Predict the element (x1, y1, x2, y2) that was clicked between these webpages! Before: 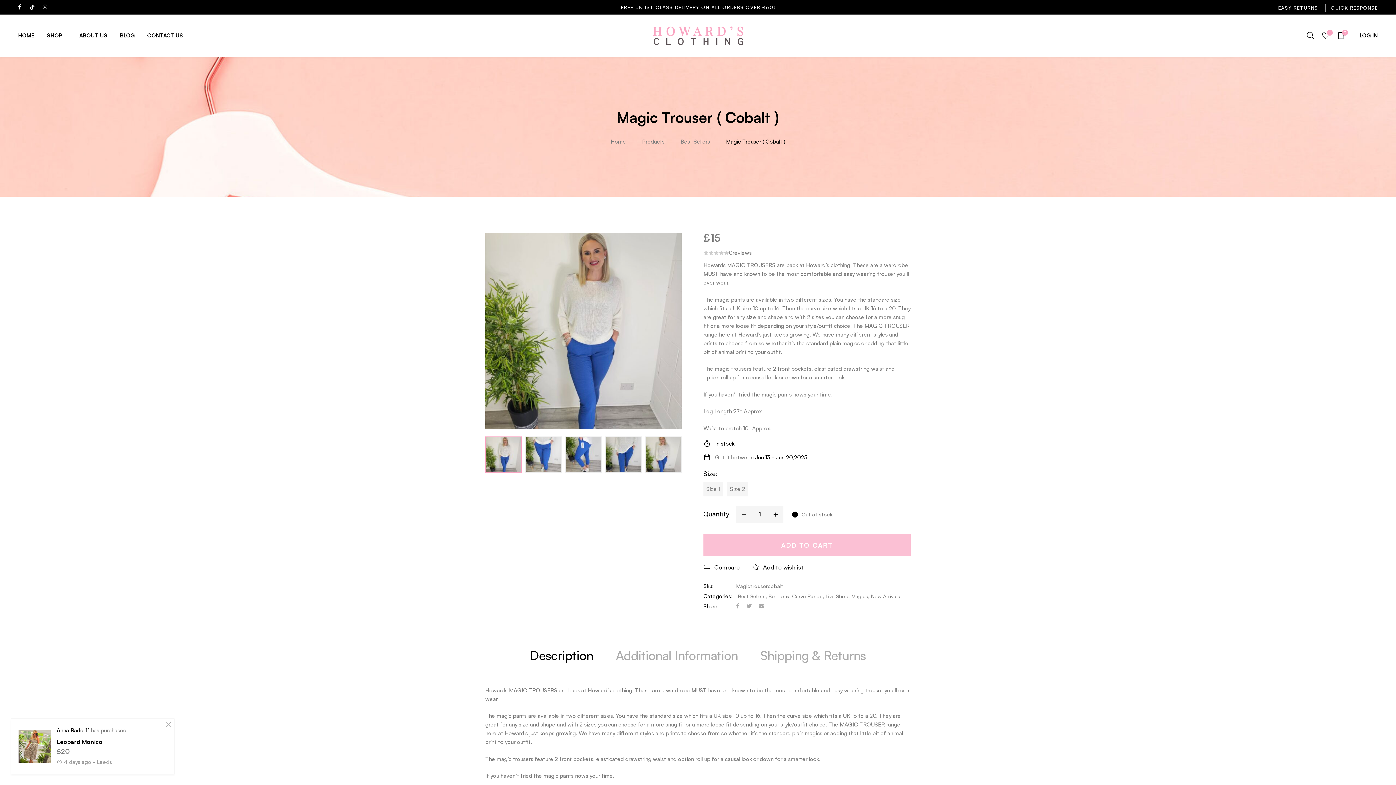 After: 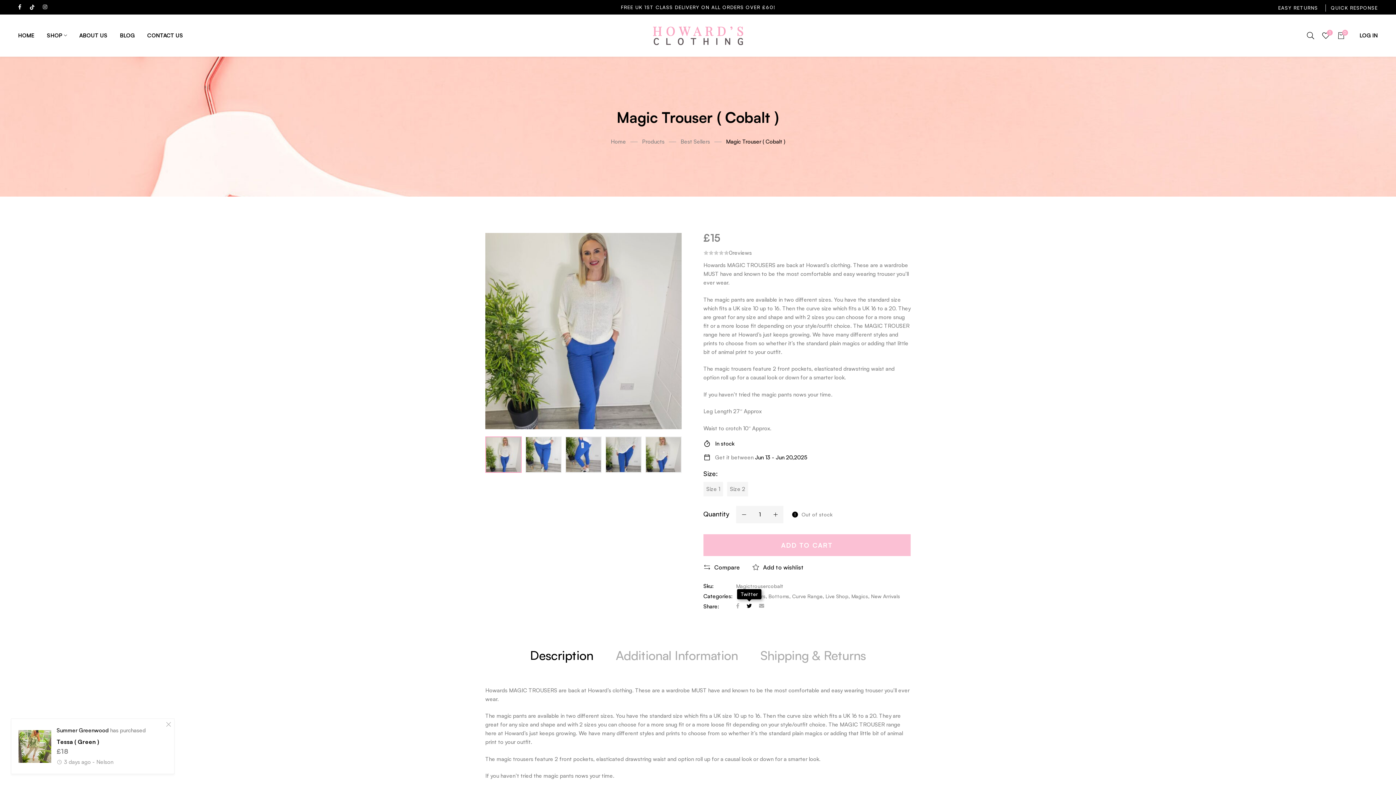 Action: bbox: (744, 602, 754, 611) label: Twitter